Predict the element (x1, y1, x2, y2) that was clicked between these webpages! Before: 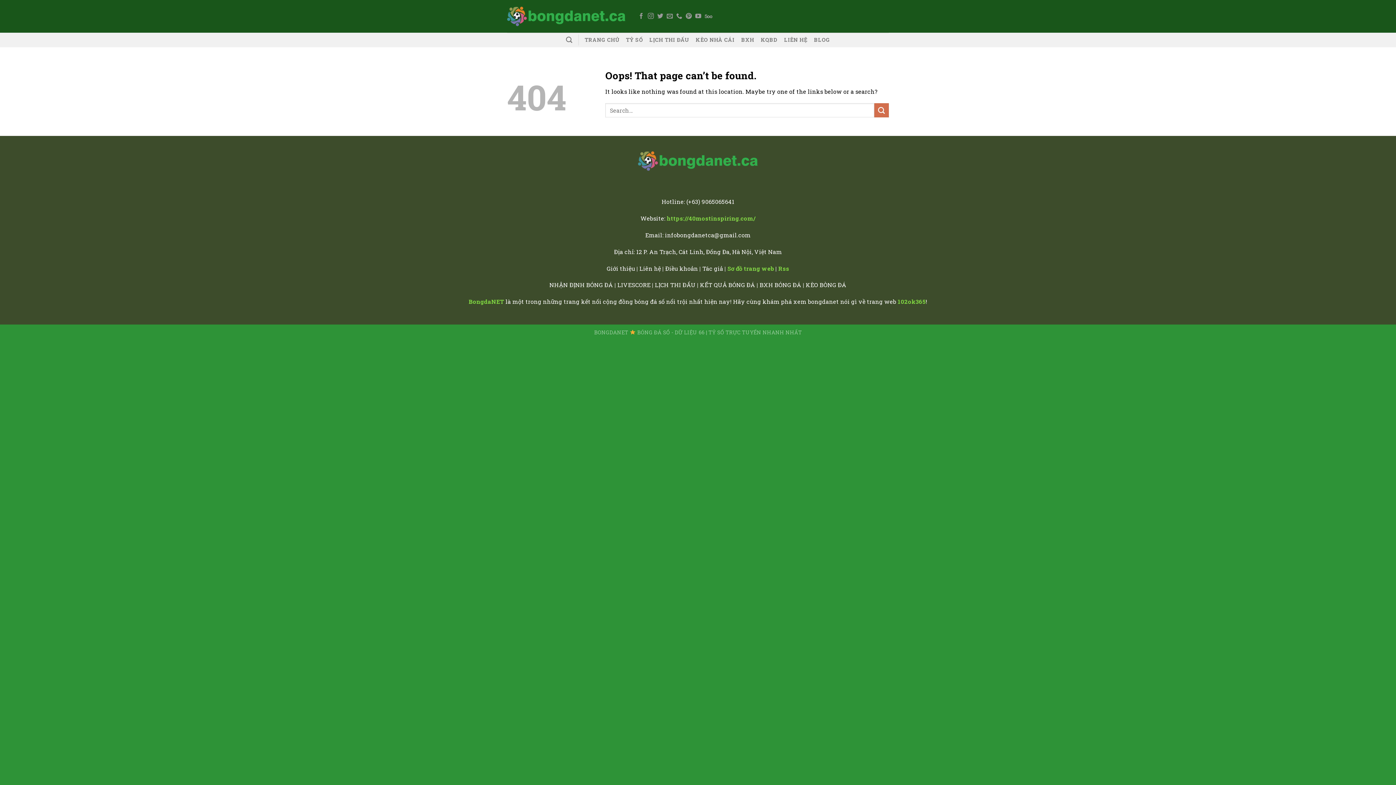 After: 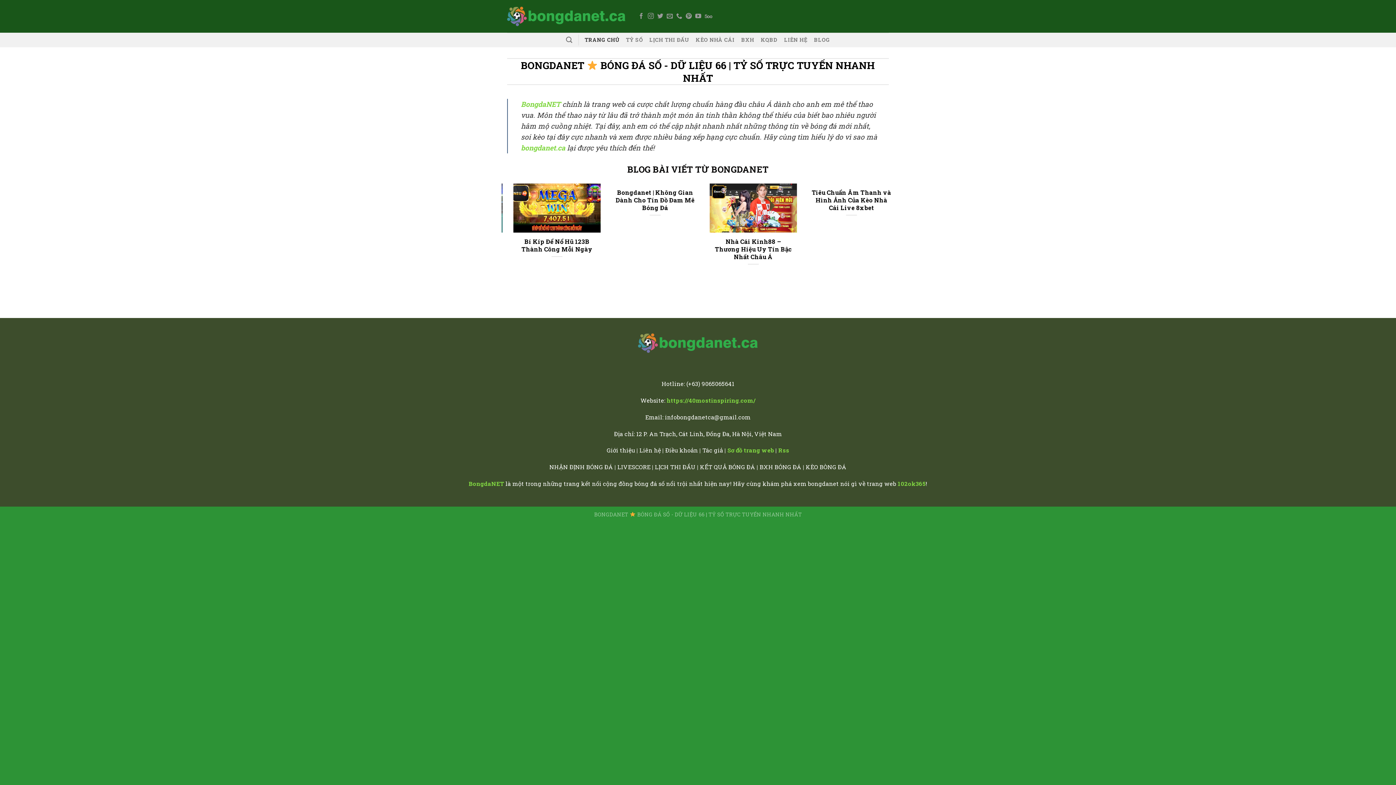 Action: bbox: (507, 2, 625, 30)